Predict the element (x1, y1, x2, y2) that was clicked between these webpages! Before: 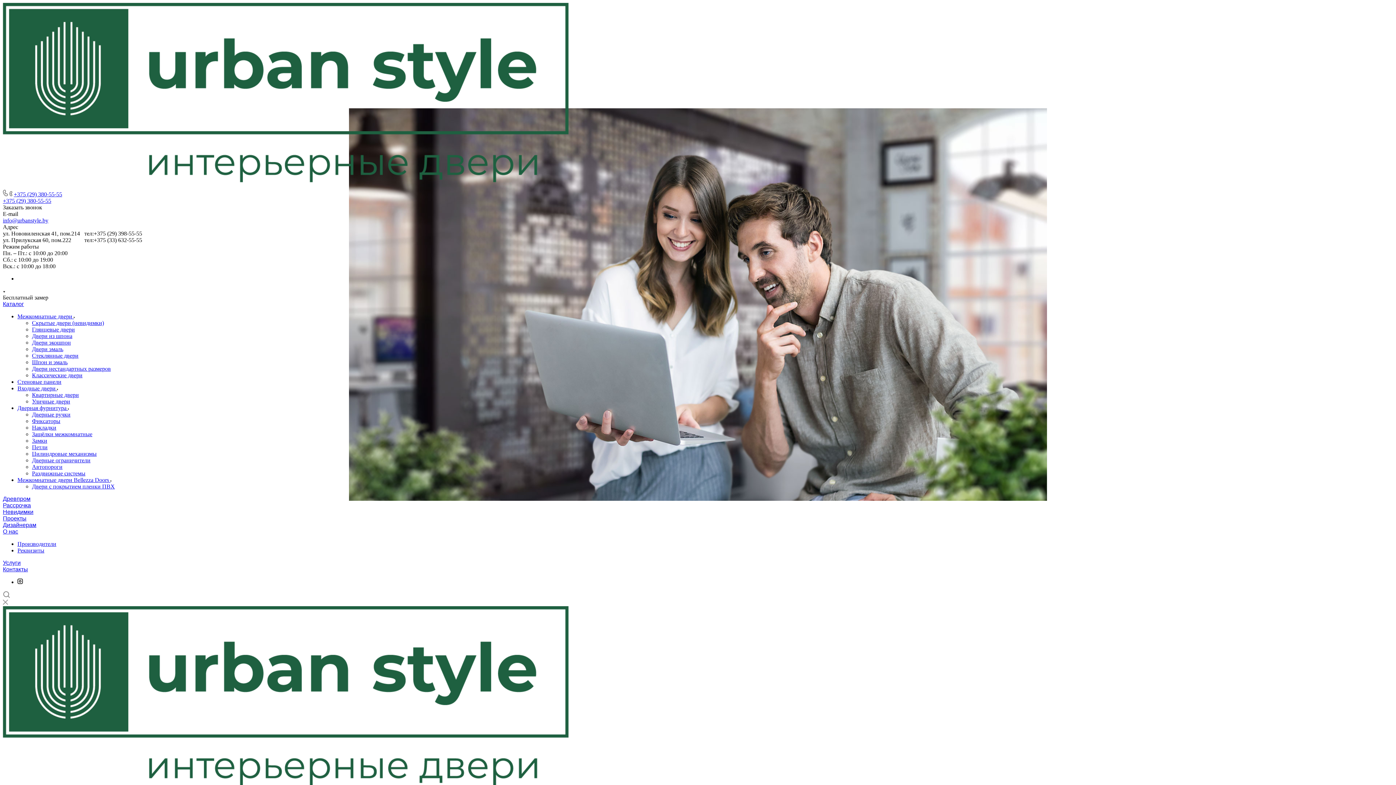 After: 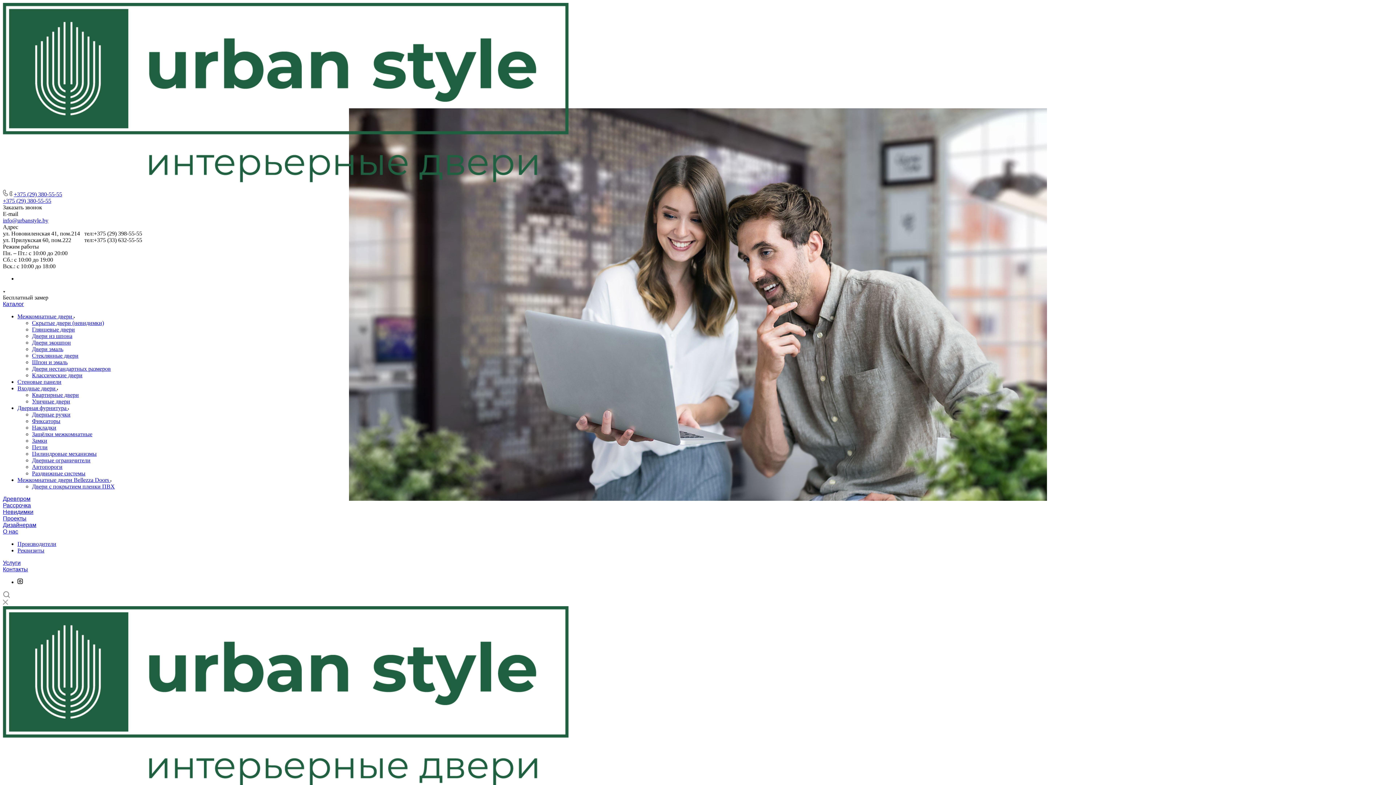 Action: bbox: (2, 301, 24, 307) label: Каталог